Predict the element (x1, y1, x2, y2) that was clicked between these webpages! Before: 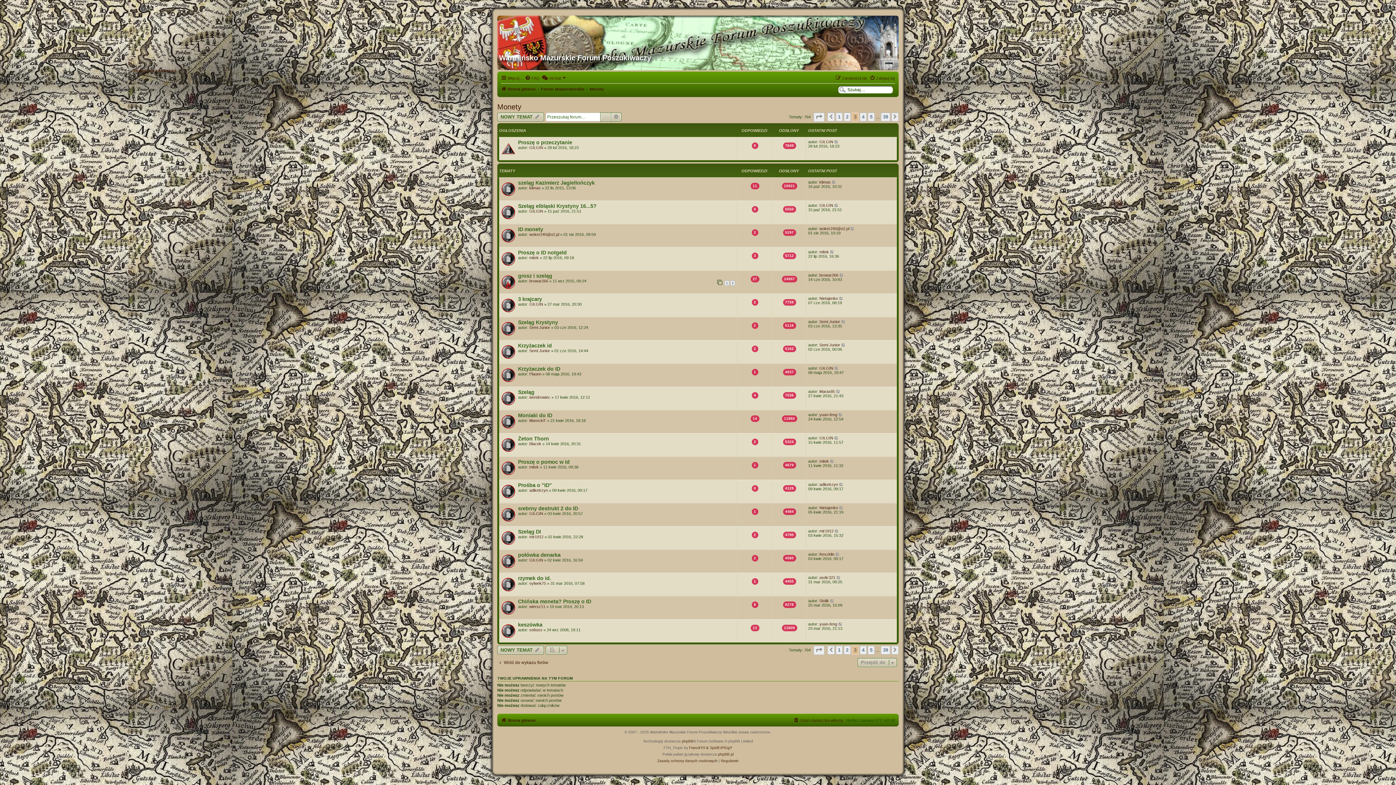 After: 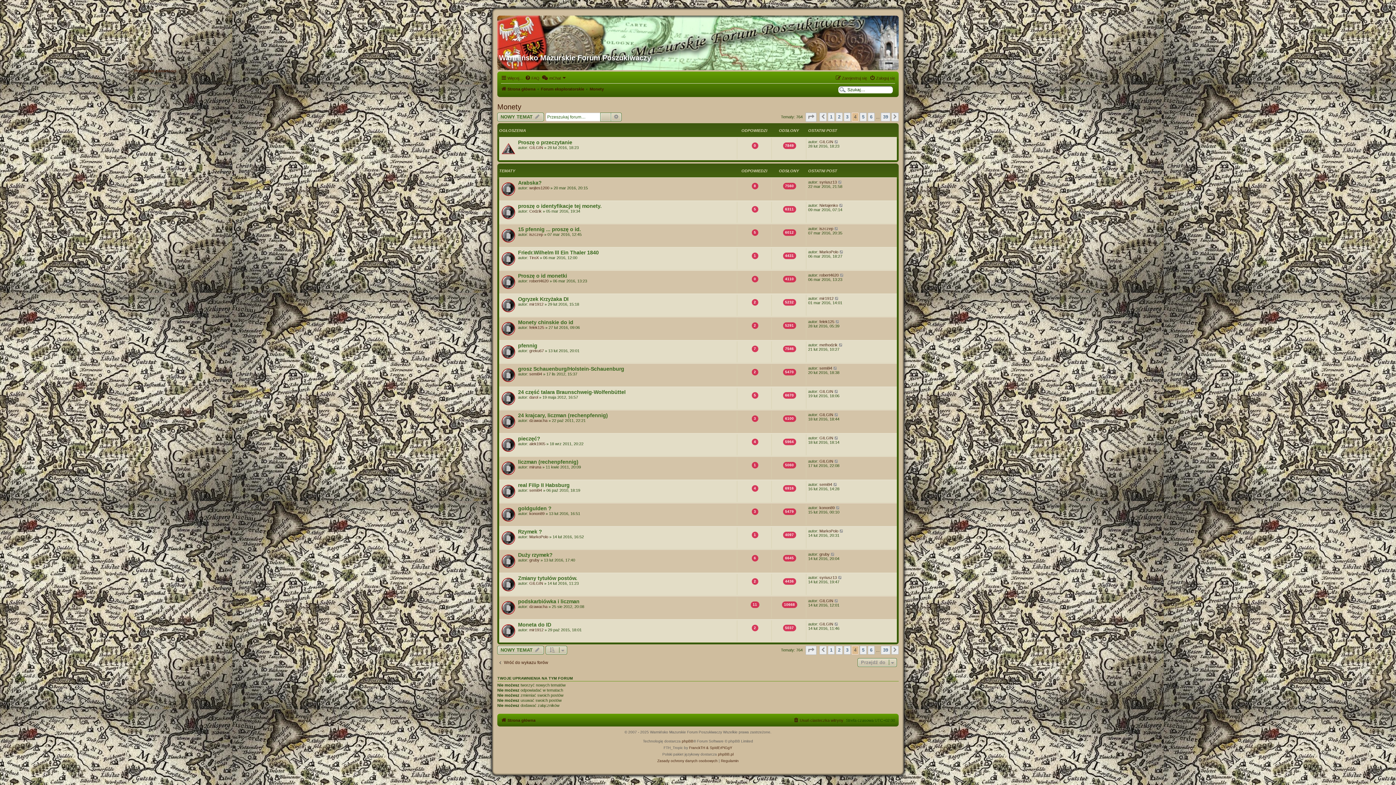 Action: bbox: (860, 646, 866, 654) label: 4